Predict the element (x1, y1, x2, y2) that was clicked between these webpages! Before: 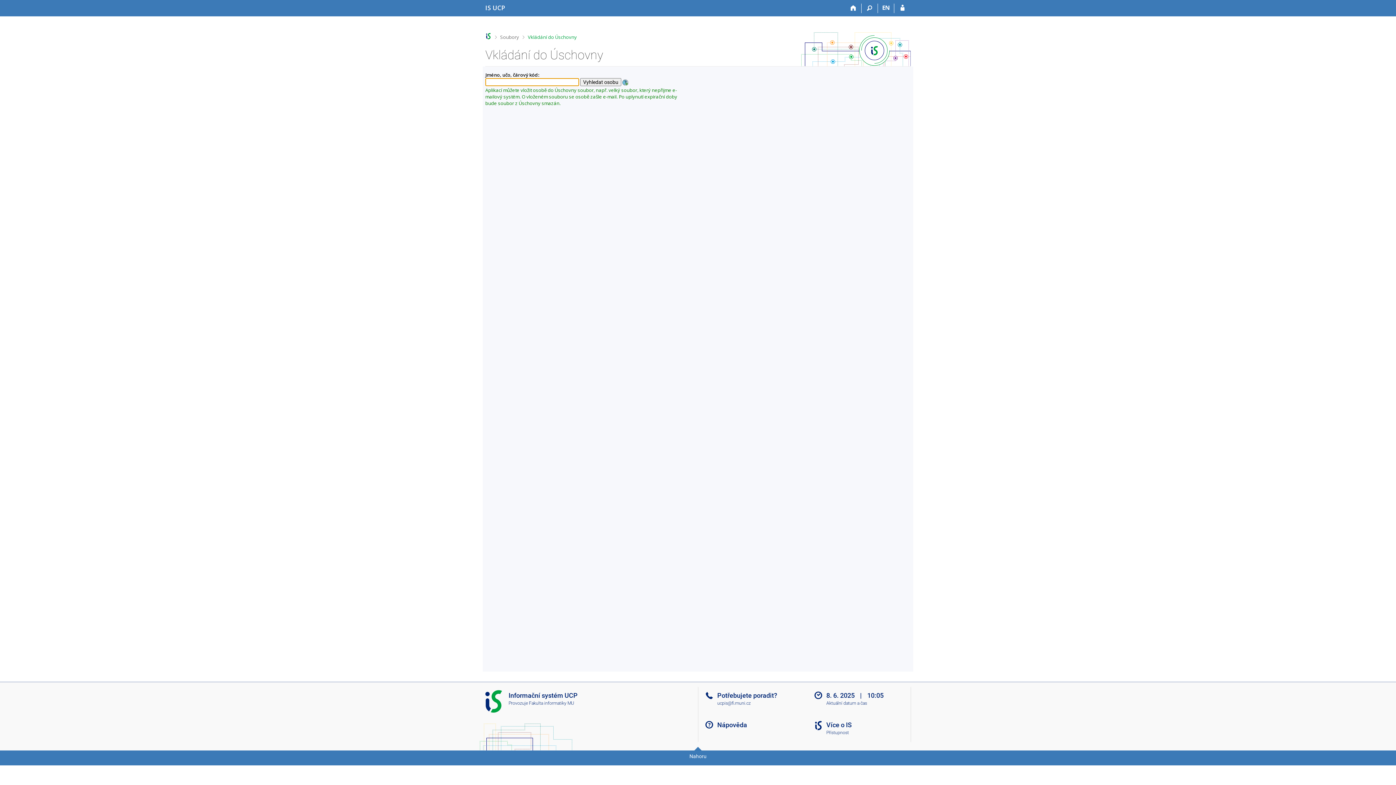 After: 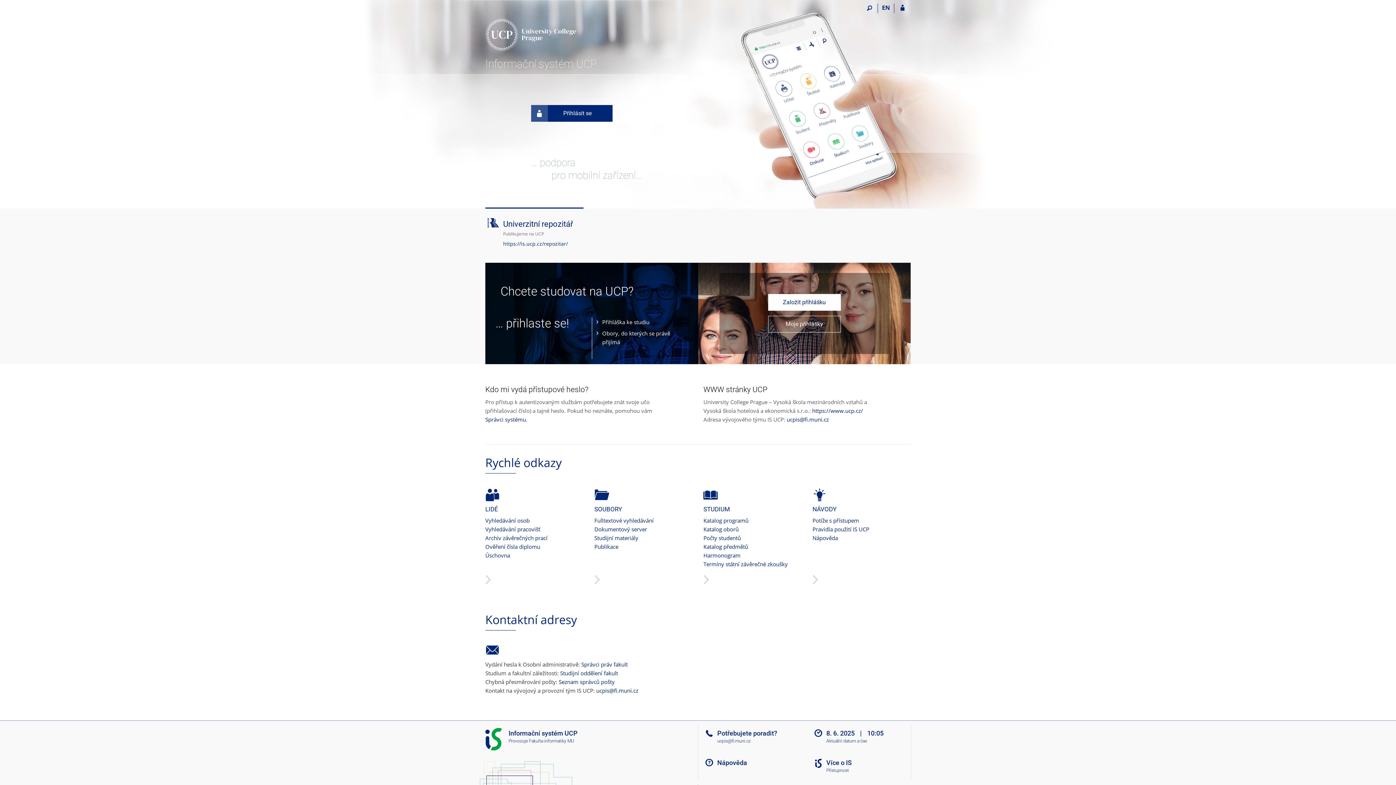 Action: label: IS UCP bbox: (485, 690, 502, 713)